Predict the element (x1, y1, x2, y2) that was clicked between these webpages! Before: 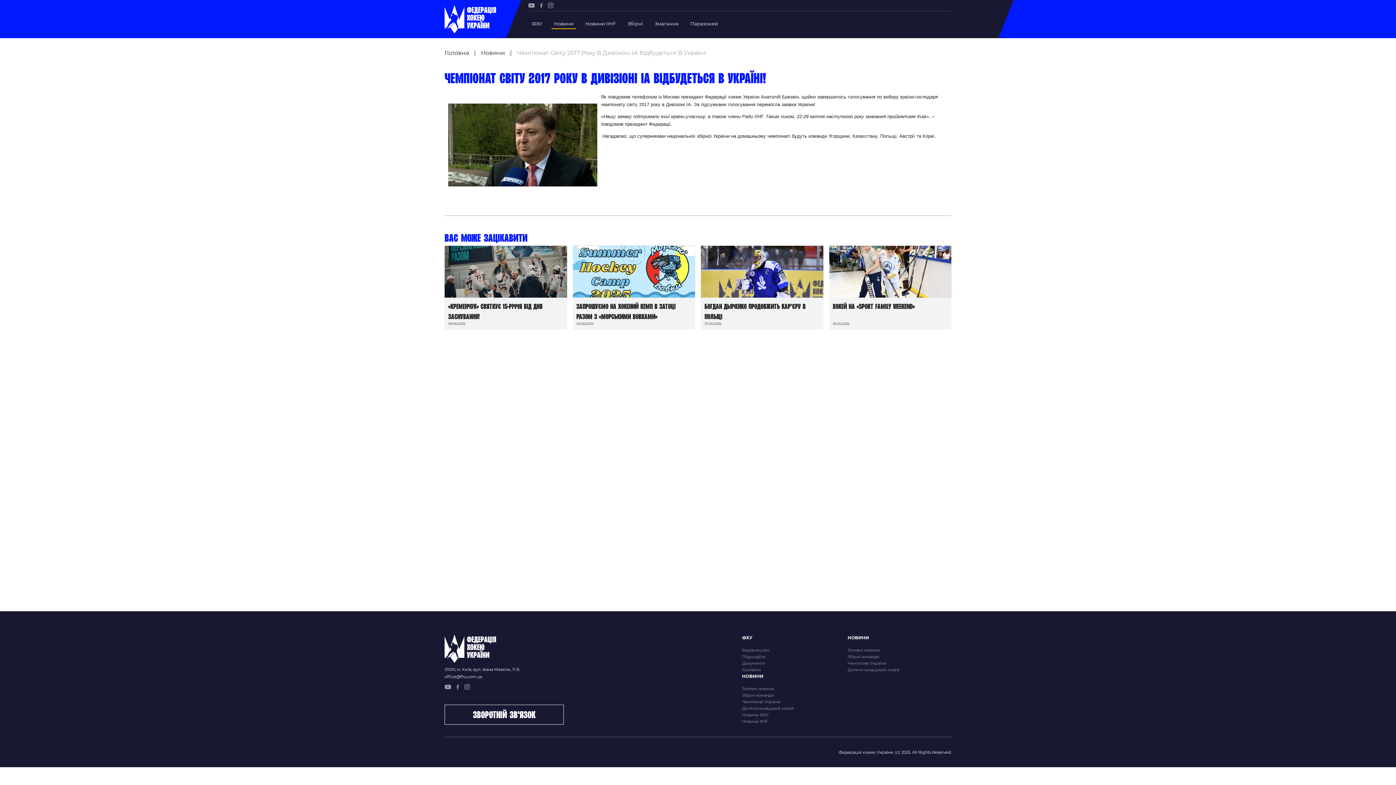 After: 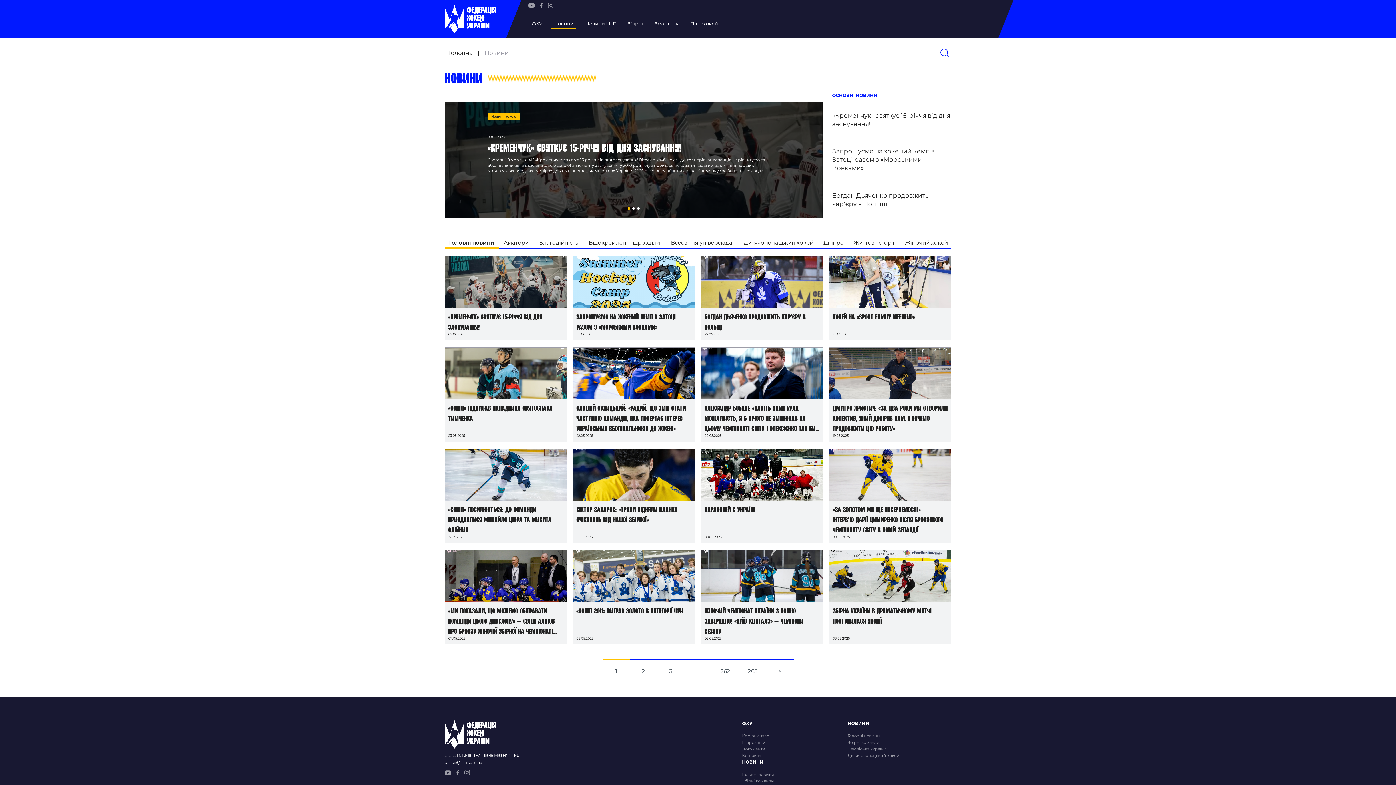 Action: label: Новини bbox: (477, 45, 508, 60)